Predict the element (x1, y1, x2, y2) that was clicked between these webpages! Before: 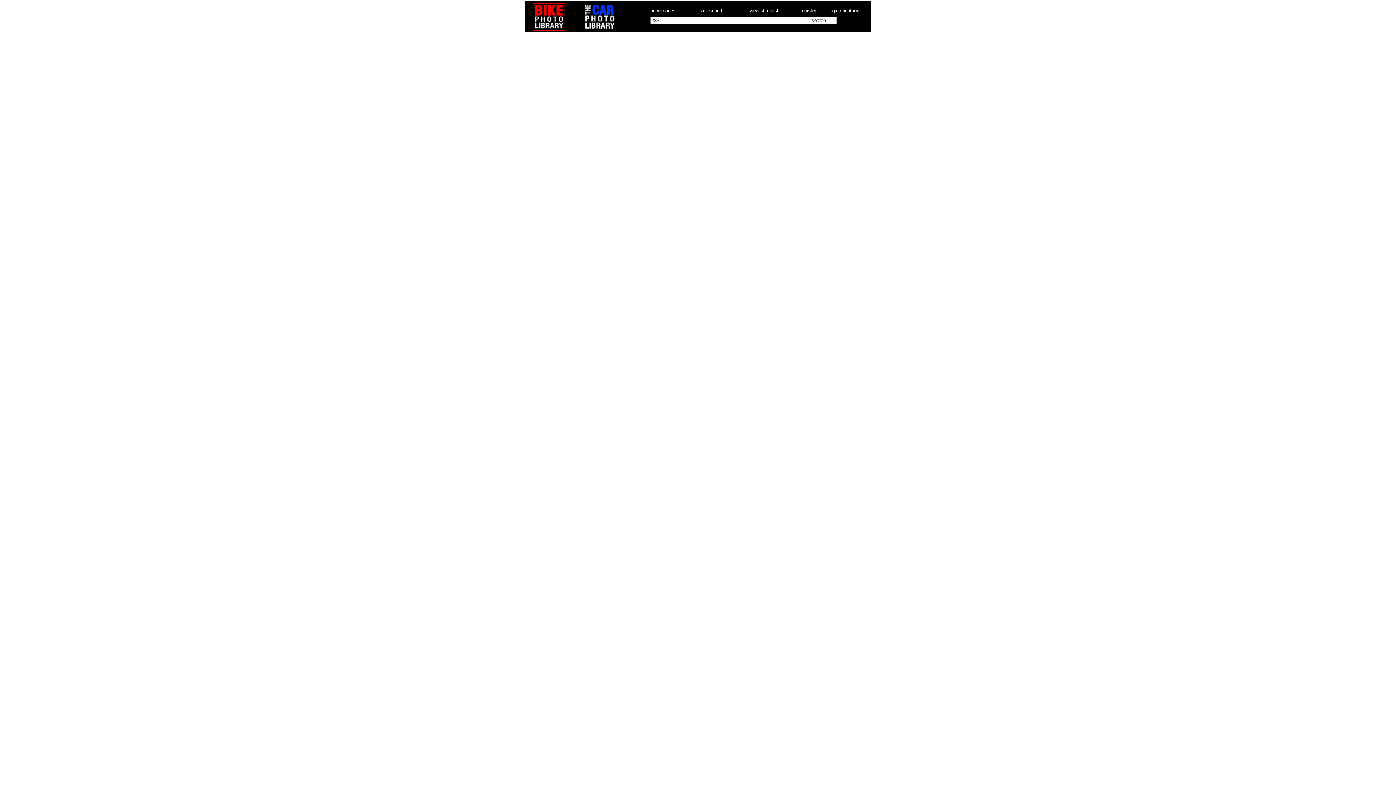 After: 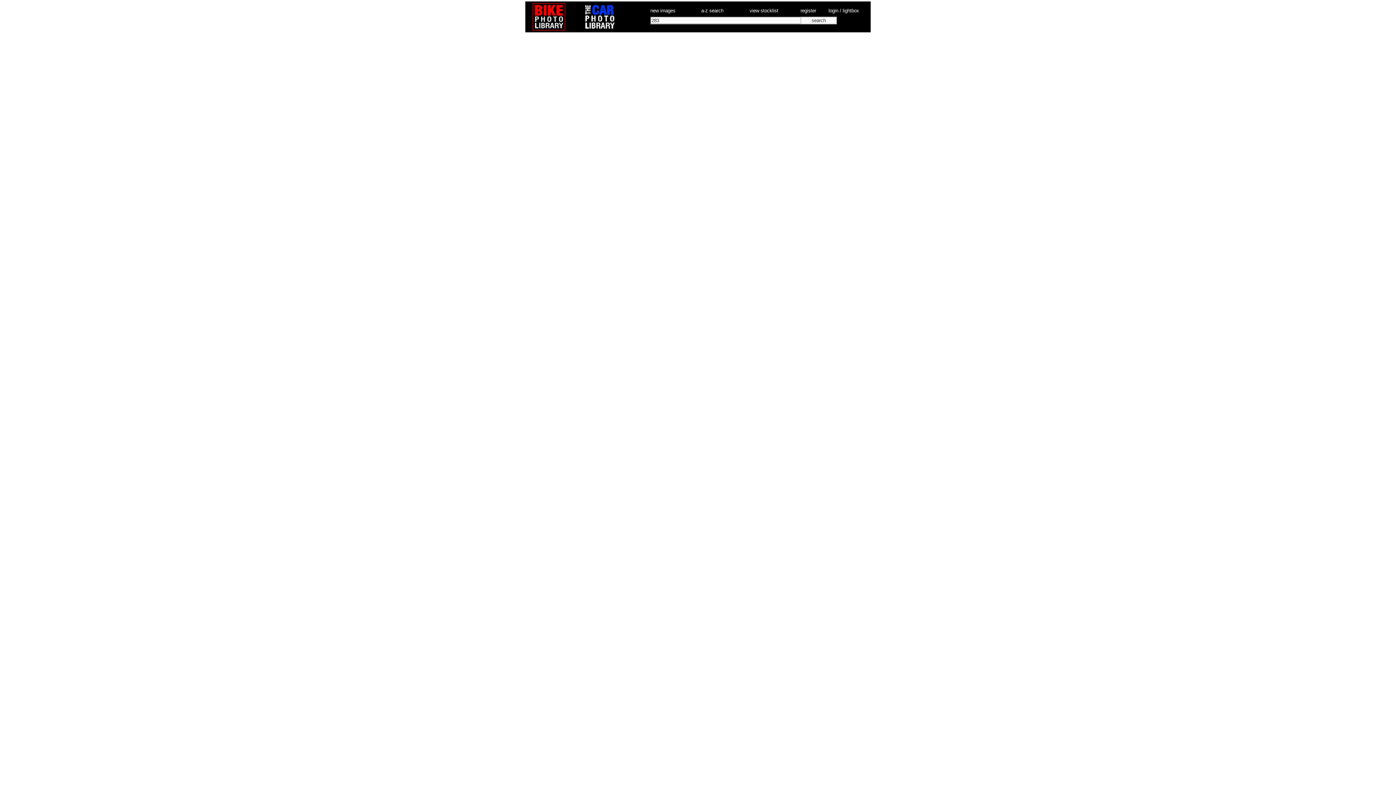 Action: label: new images bbox: (650, 8, 675, 13)